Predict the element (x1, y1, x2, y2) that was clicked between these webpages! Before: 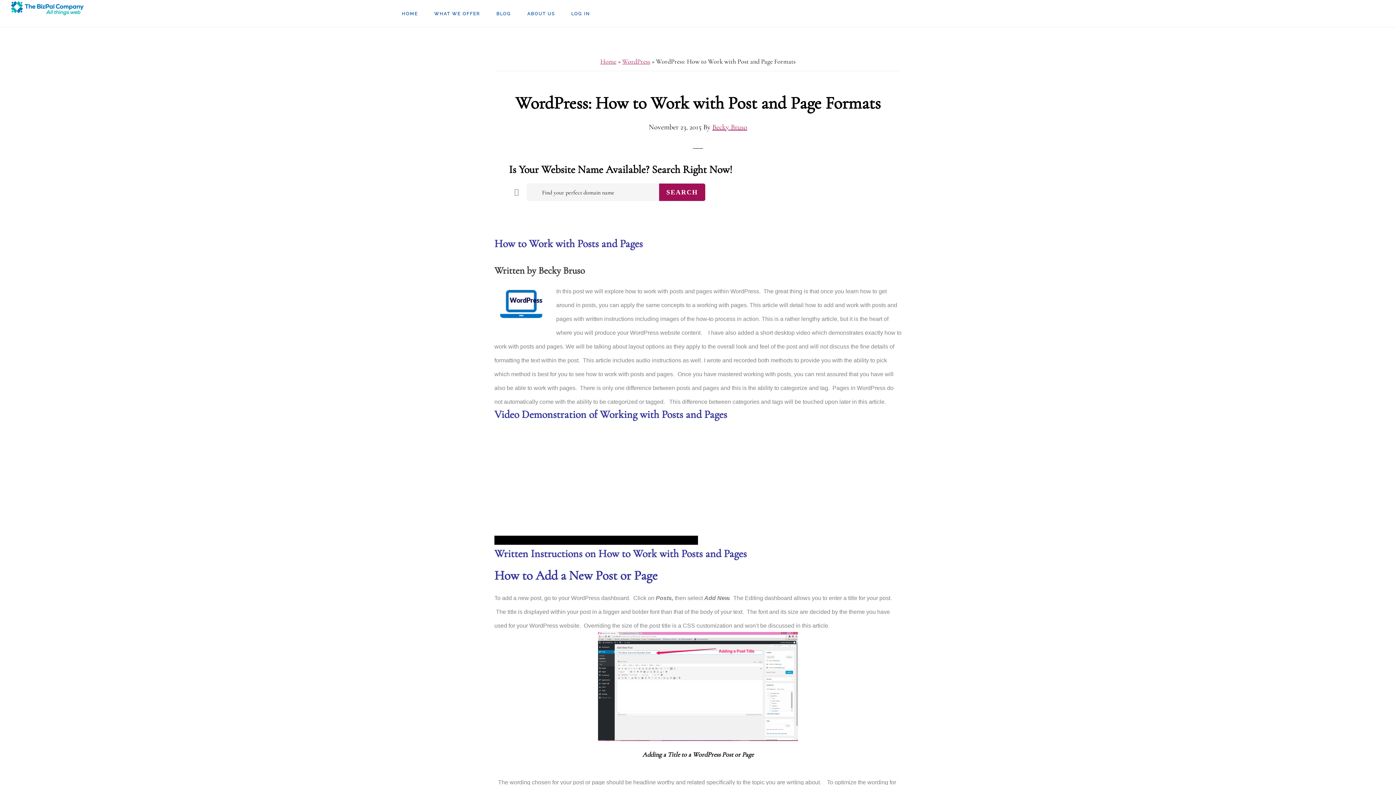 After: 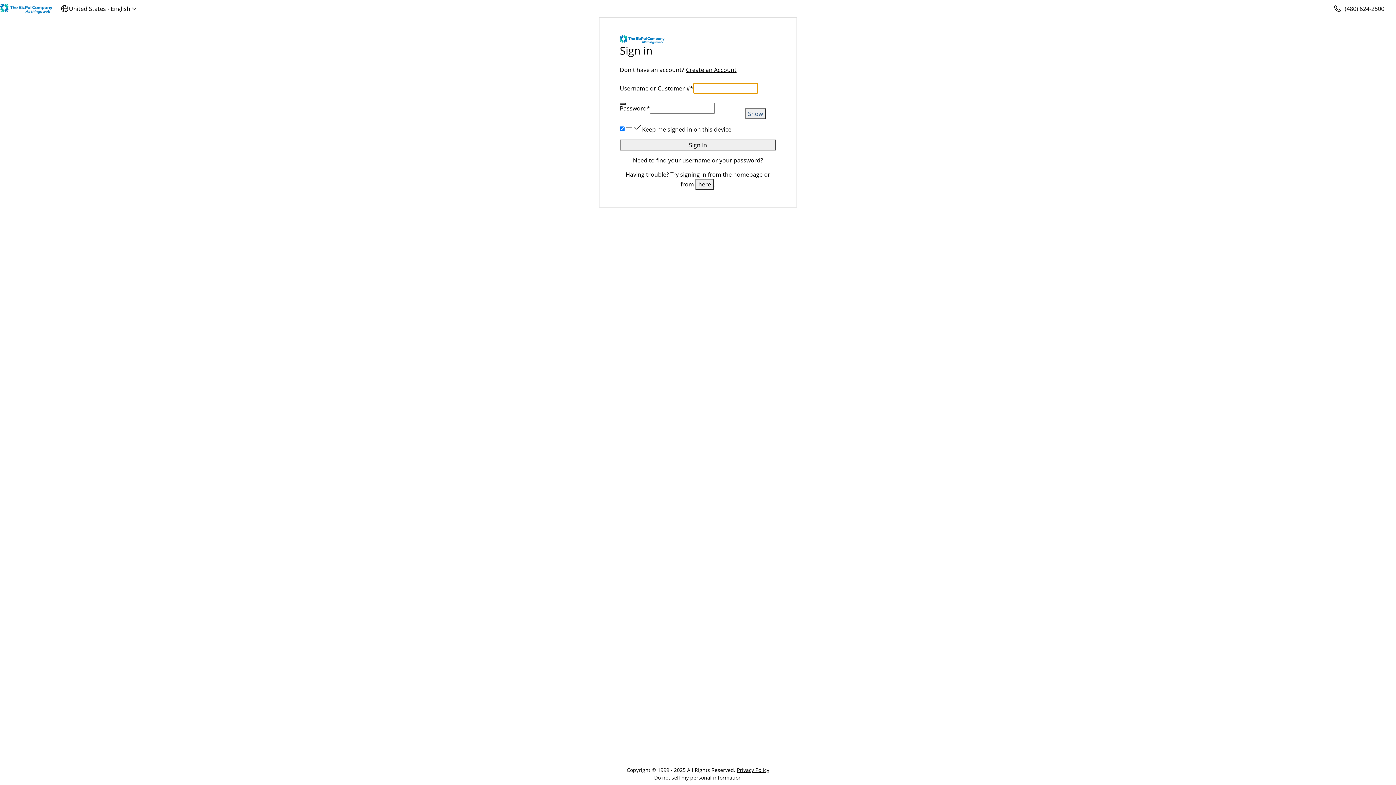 Action: bbox: (564, 0, 597, 26) label: LOG IN